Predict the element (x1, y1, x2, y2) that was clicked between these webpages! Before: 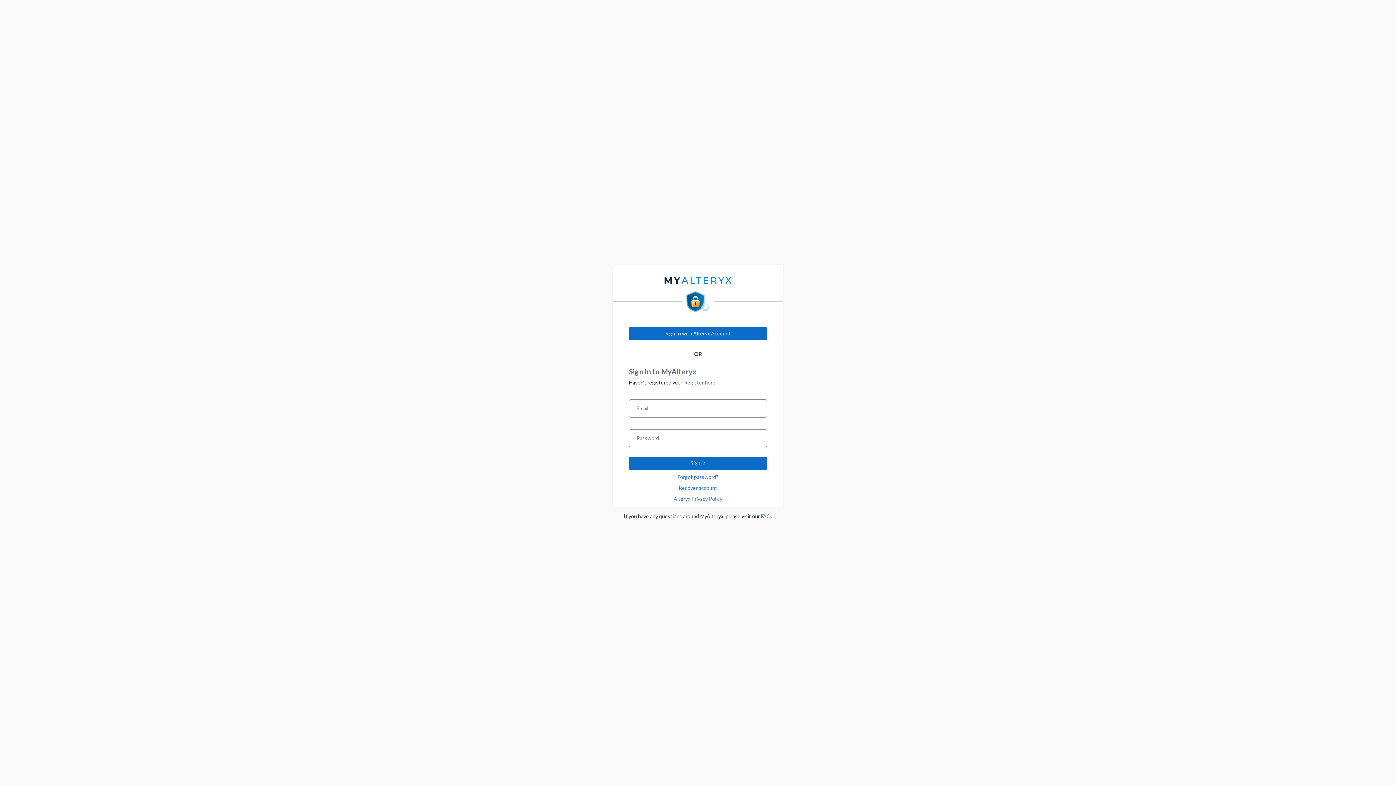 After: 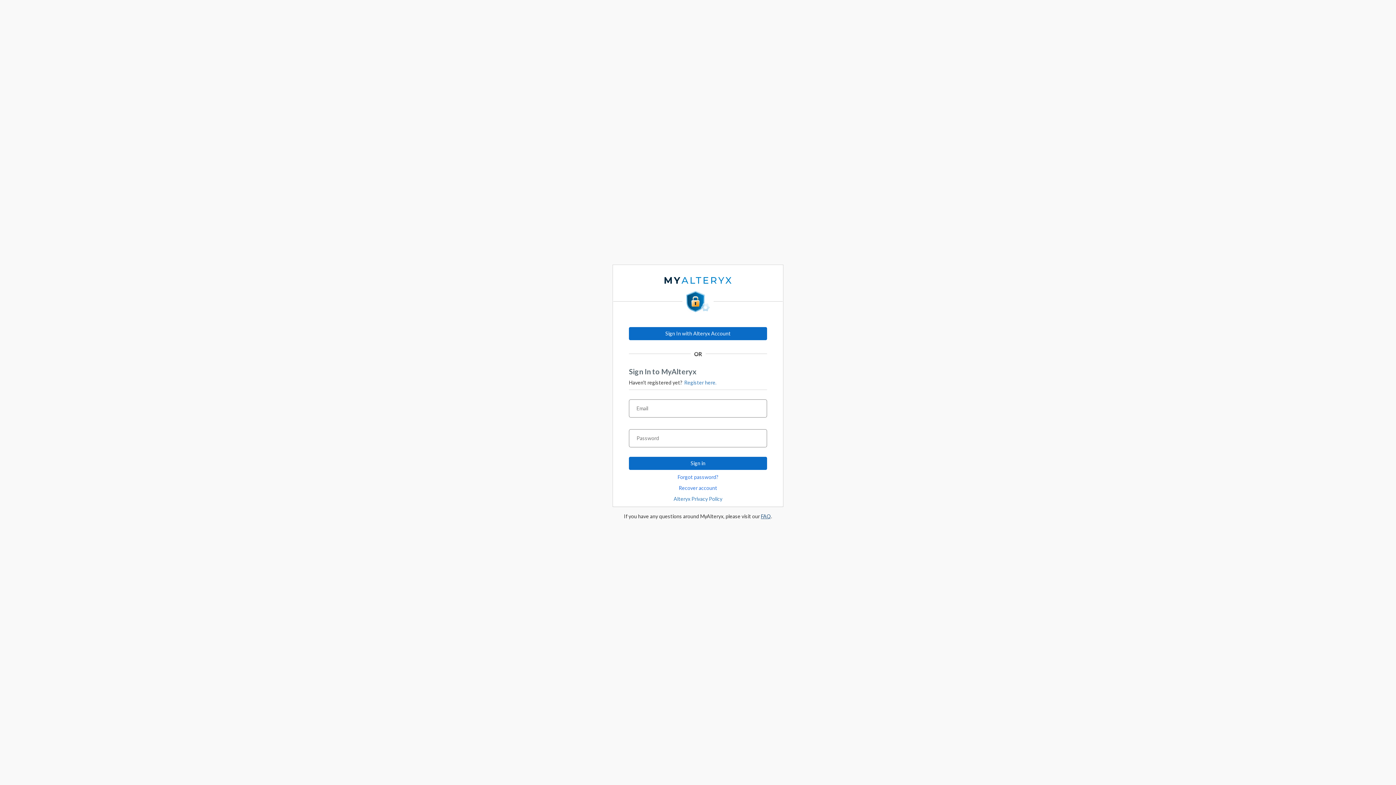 Action: label: FAQ bbox: (761, 513, 771, 519)